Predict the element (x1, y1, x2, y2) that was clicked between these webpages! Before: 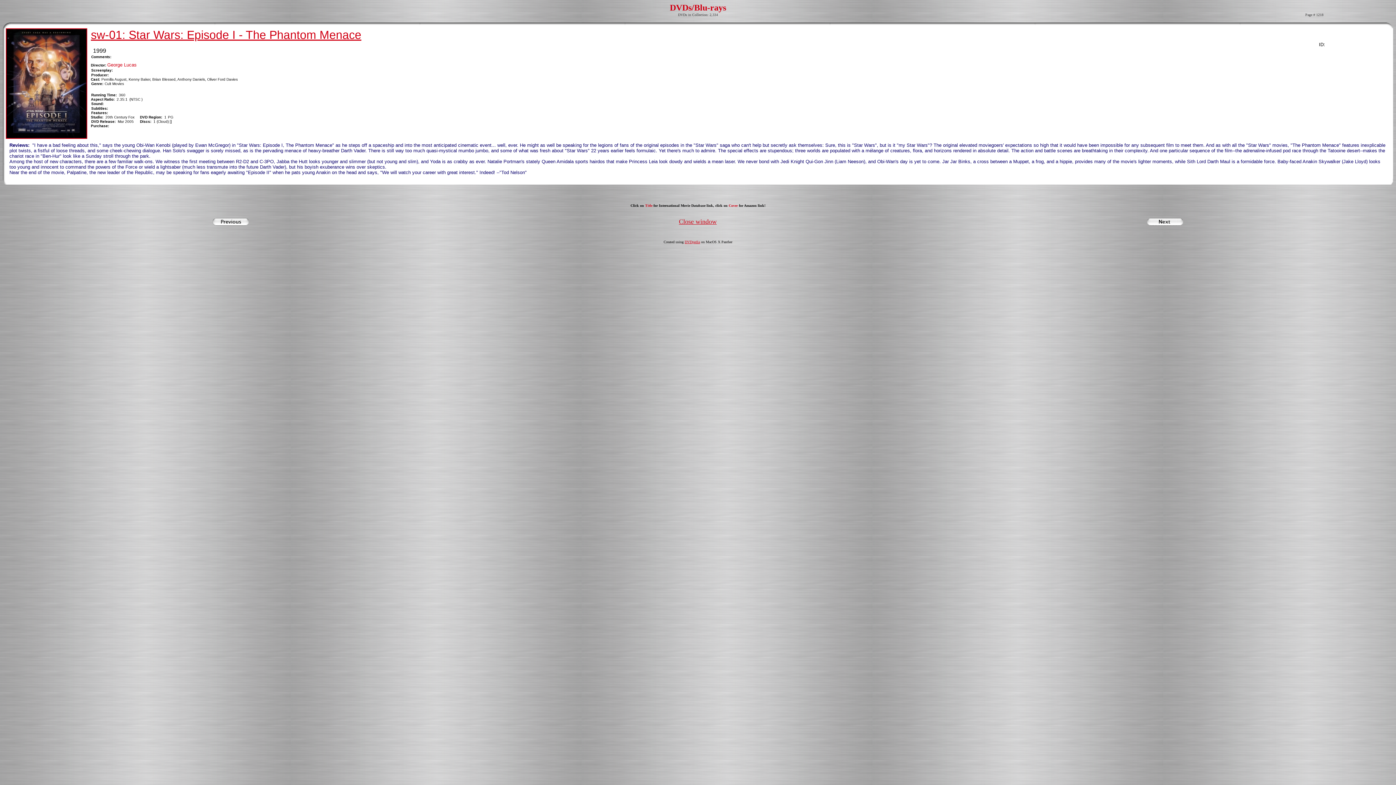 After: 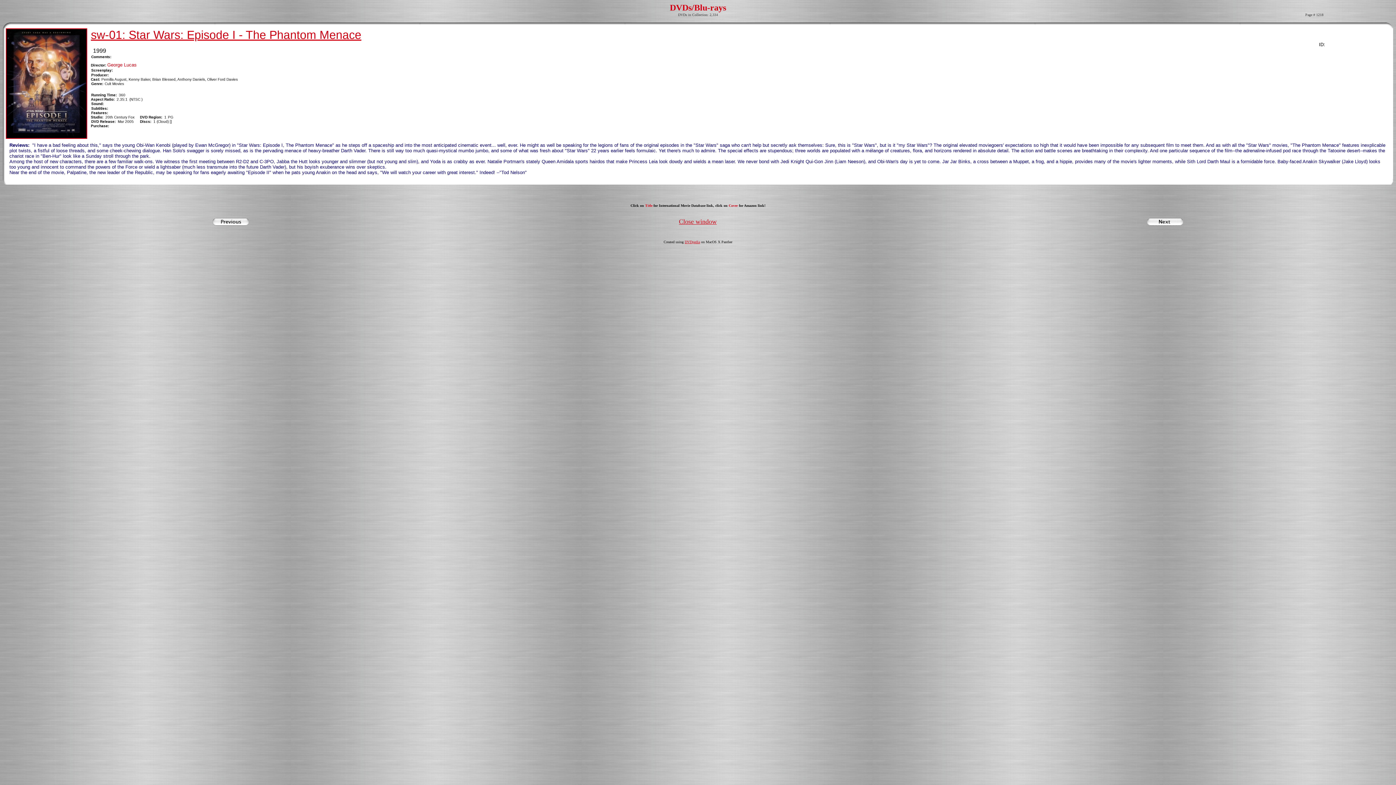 Action: label: DVDpedia bbox: (684, 240, 700, 244)